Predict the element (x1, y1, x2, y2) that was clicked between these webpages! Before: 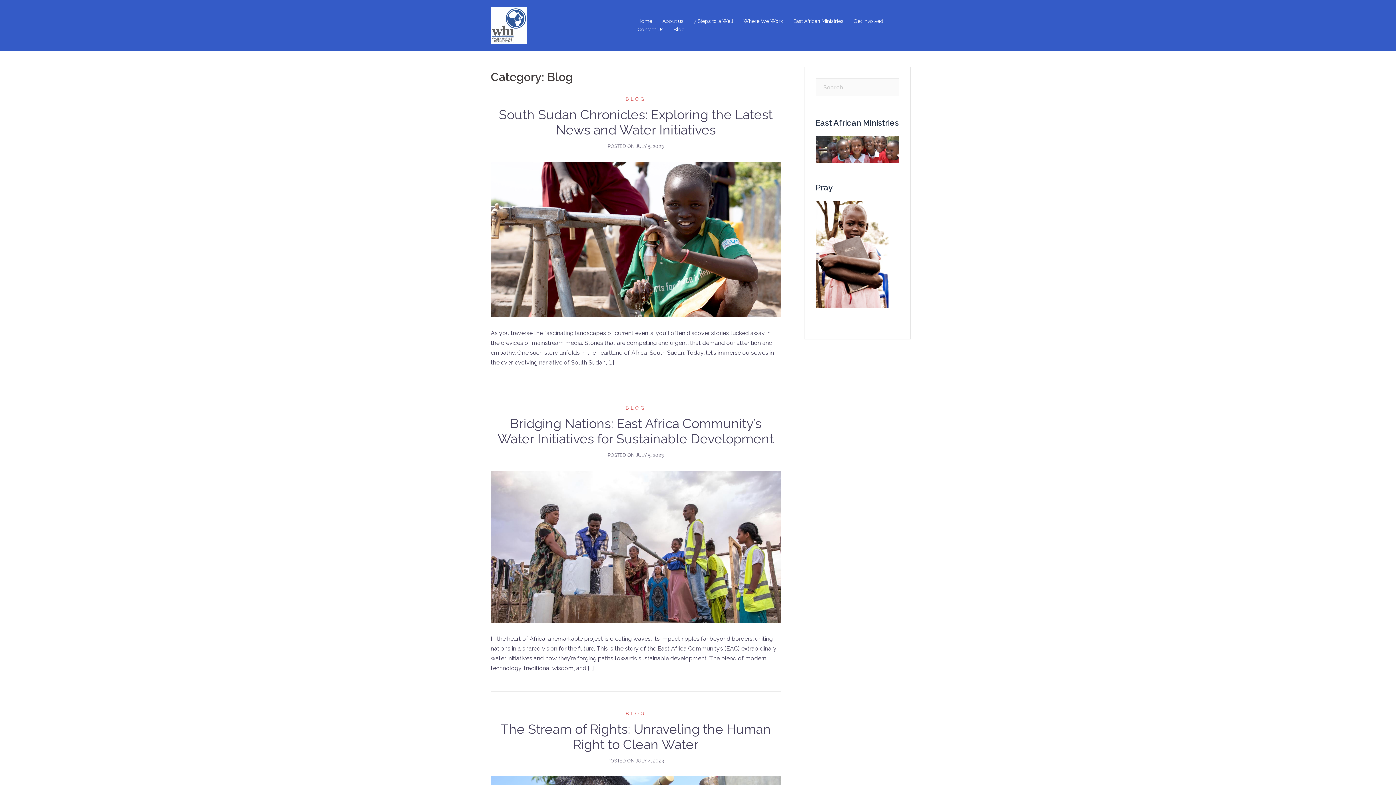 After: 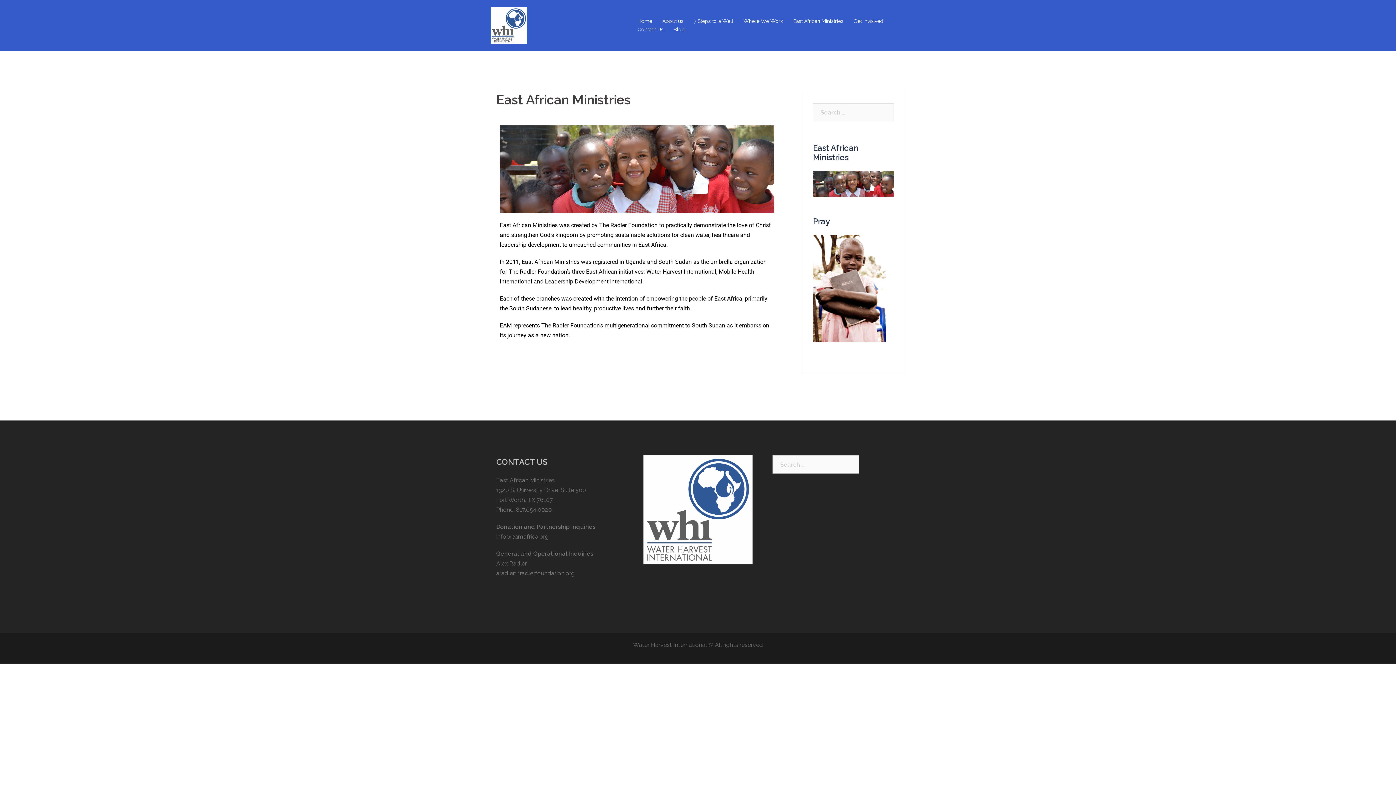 Action: bbox: (815, 145, 899, 152)